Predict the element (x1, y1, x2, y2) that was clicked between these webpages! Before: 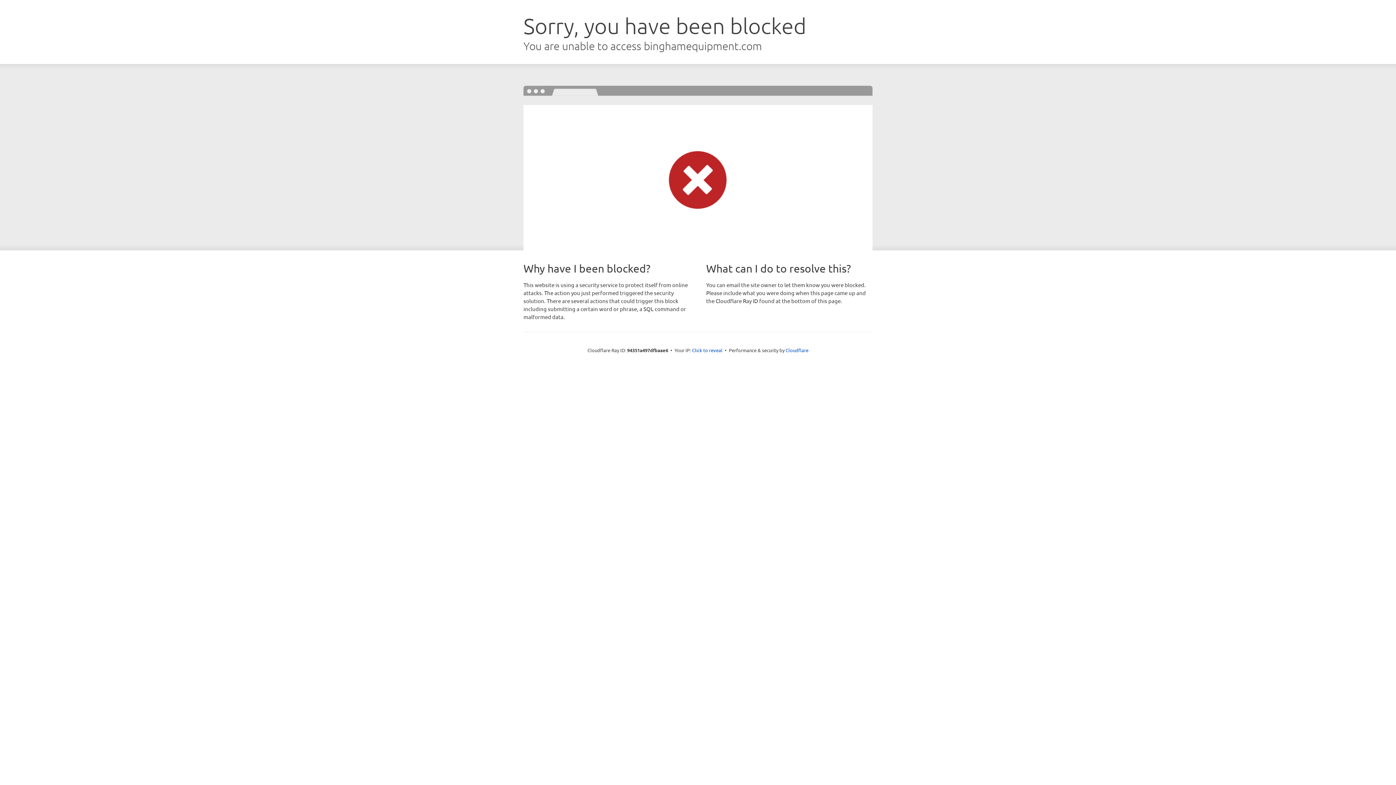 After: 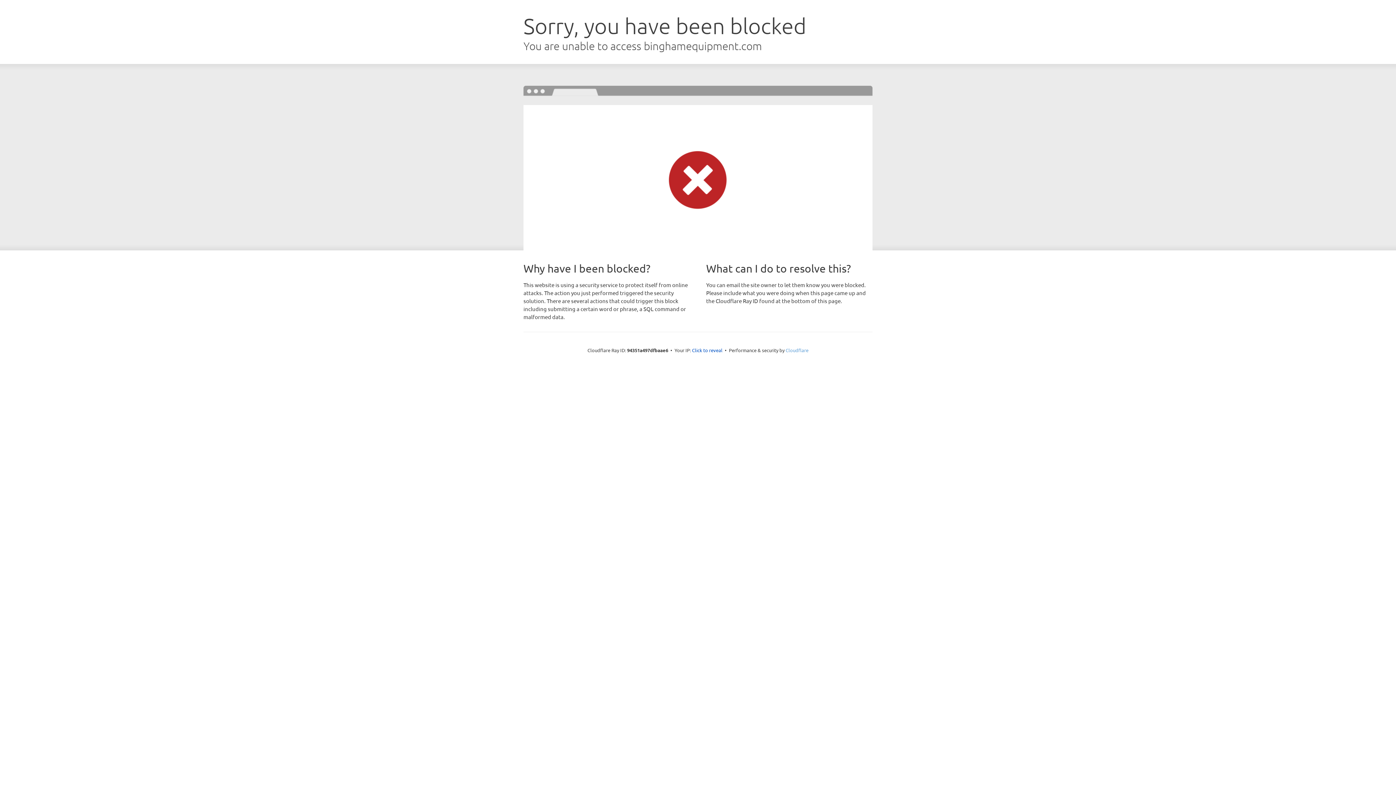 Action: label: Cloudflare bbox: (785, 347, 808, 353)